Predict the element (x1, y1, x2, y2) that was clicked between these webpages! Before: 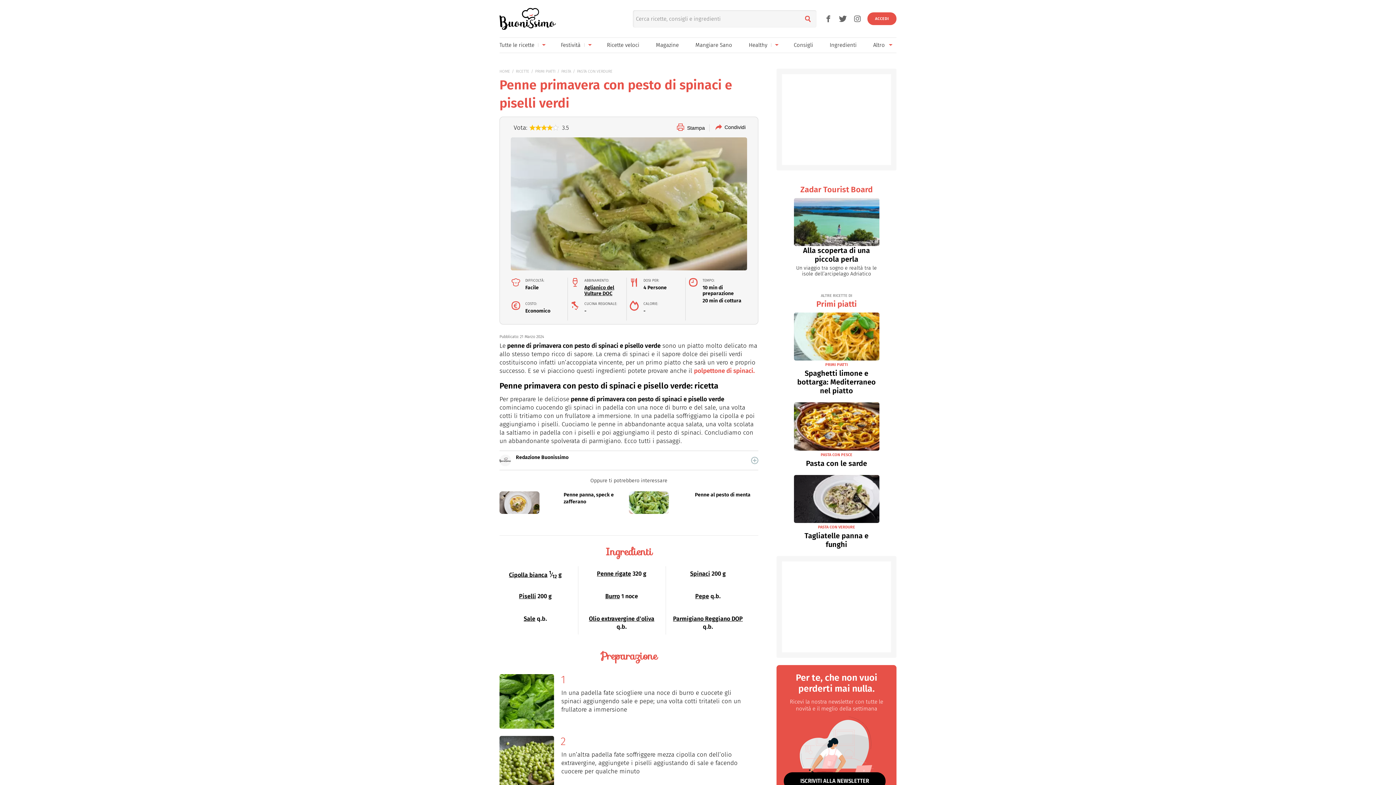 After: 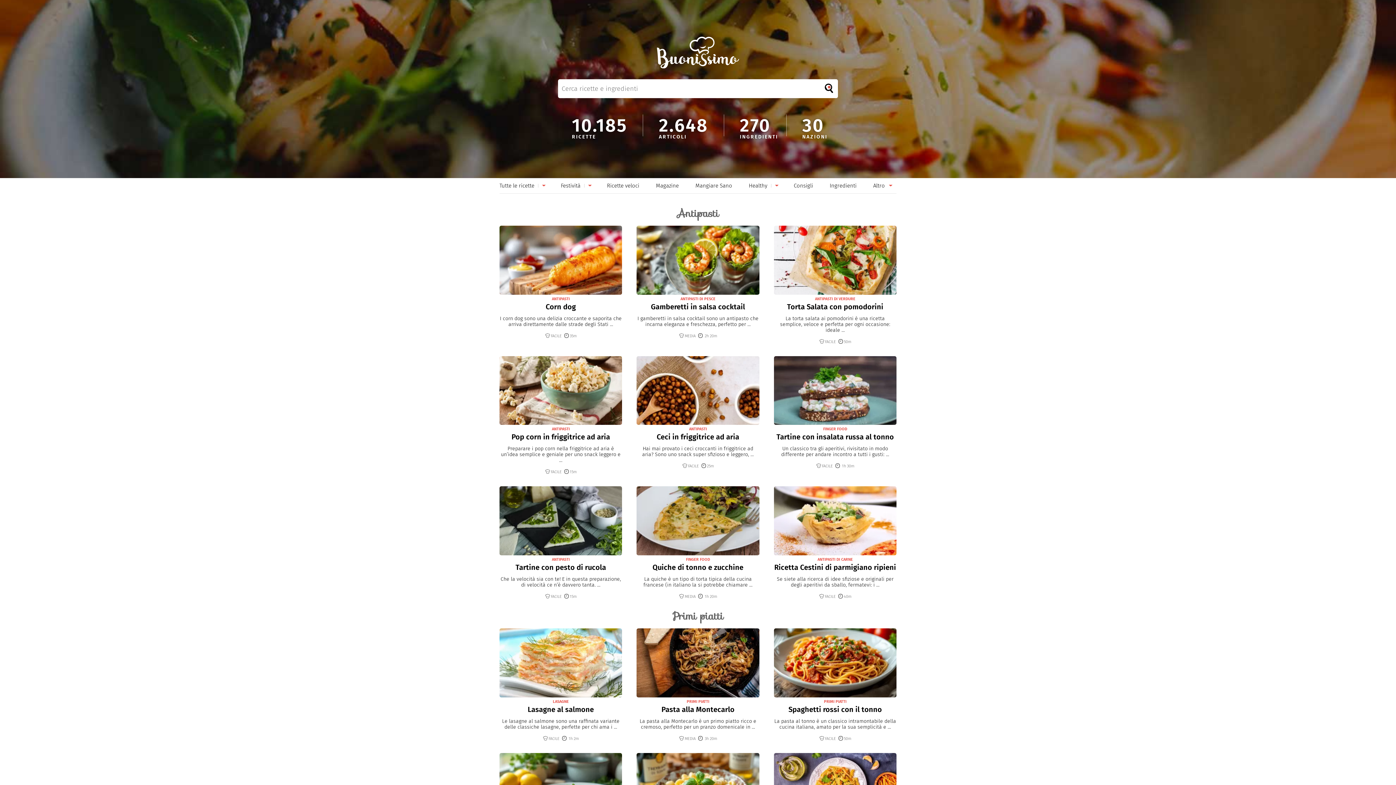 Action: label: RICETTE bbox: (516, 69, 529, 73)